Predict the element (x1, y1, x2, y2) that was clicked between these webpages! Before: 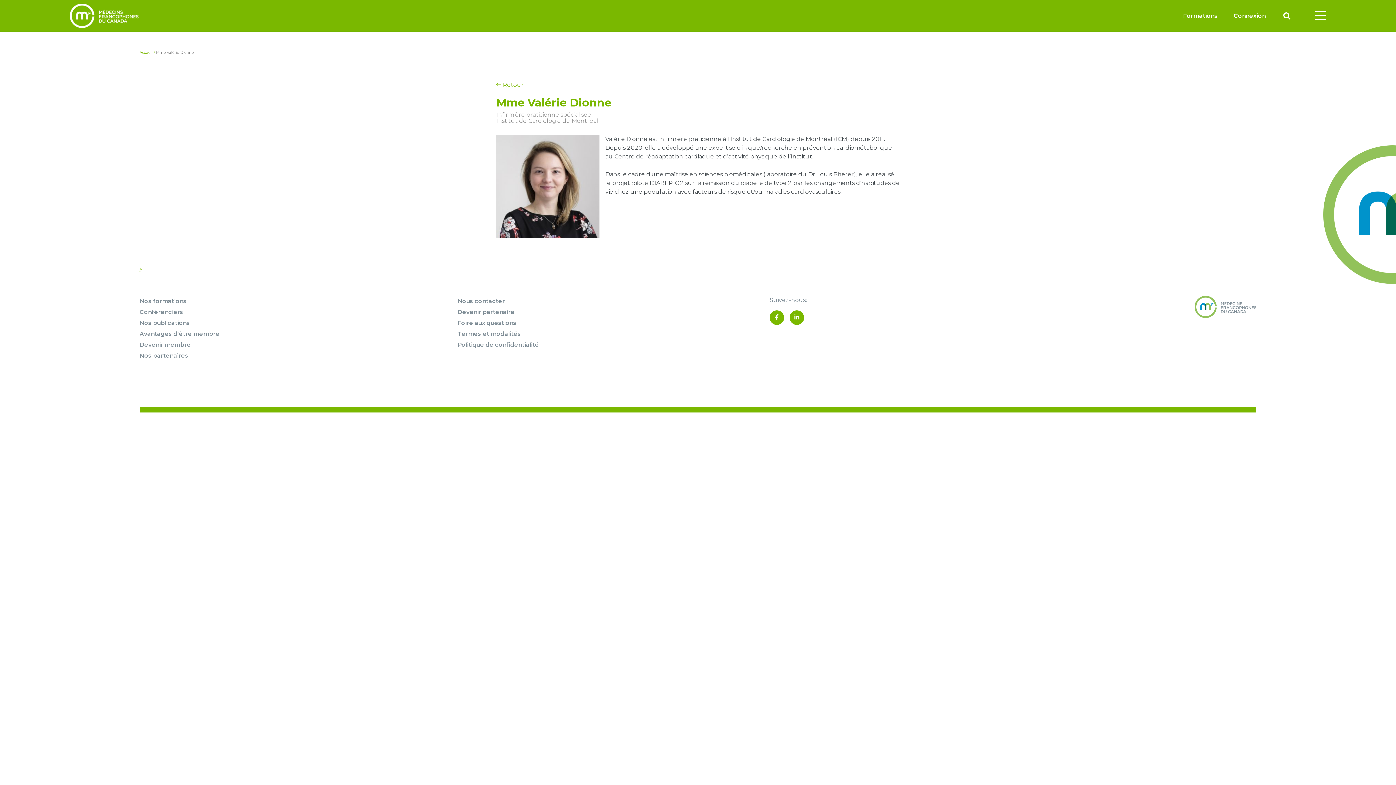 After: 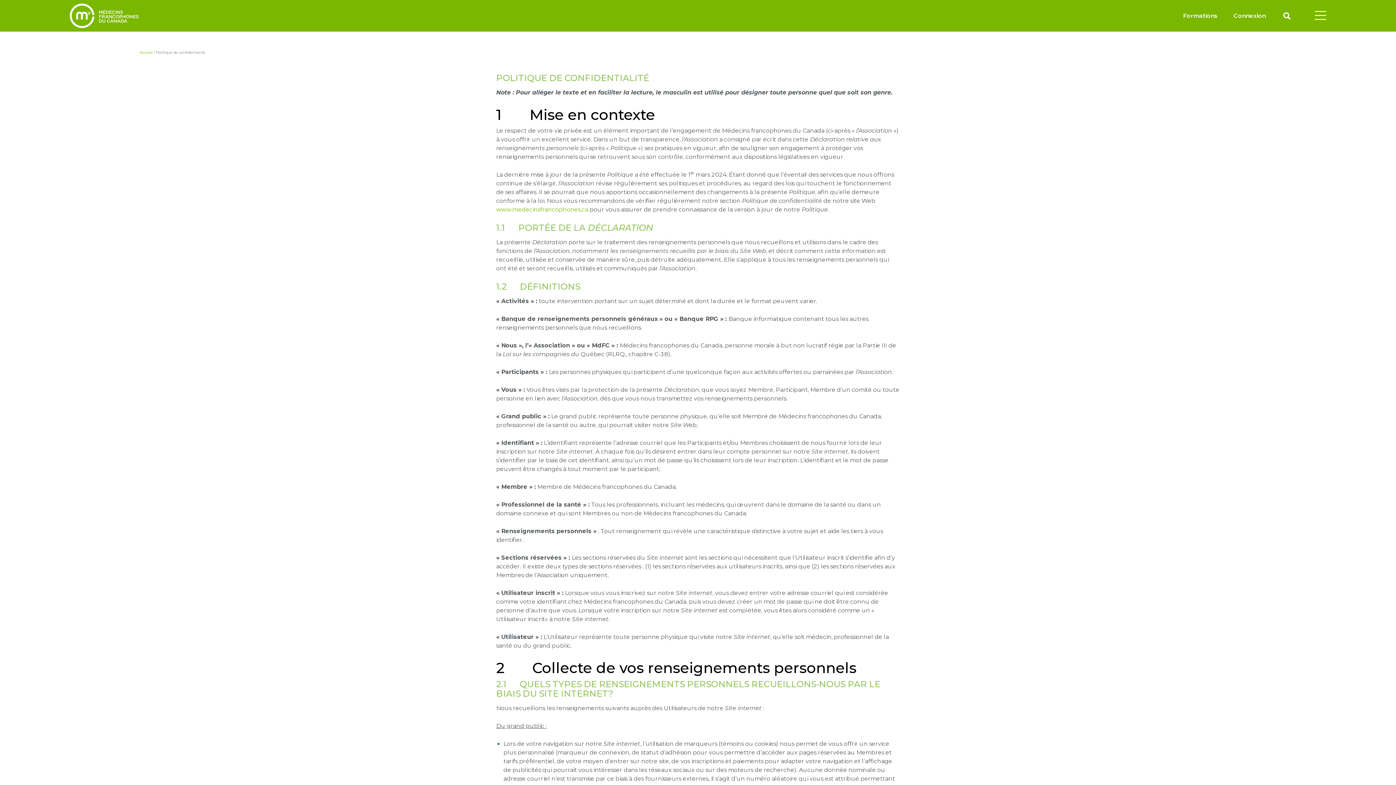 Action: label: Politique de confidentialité bbox: (457, 341, 539, 348)